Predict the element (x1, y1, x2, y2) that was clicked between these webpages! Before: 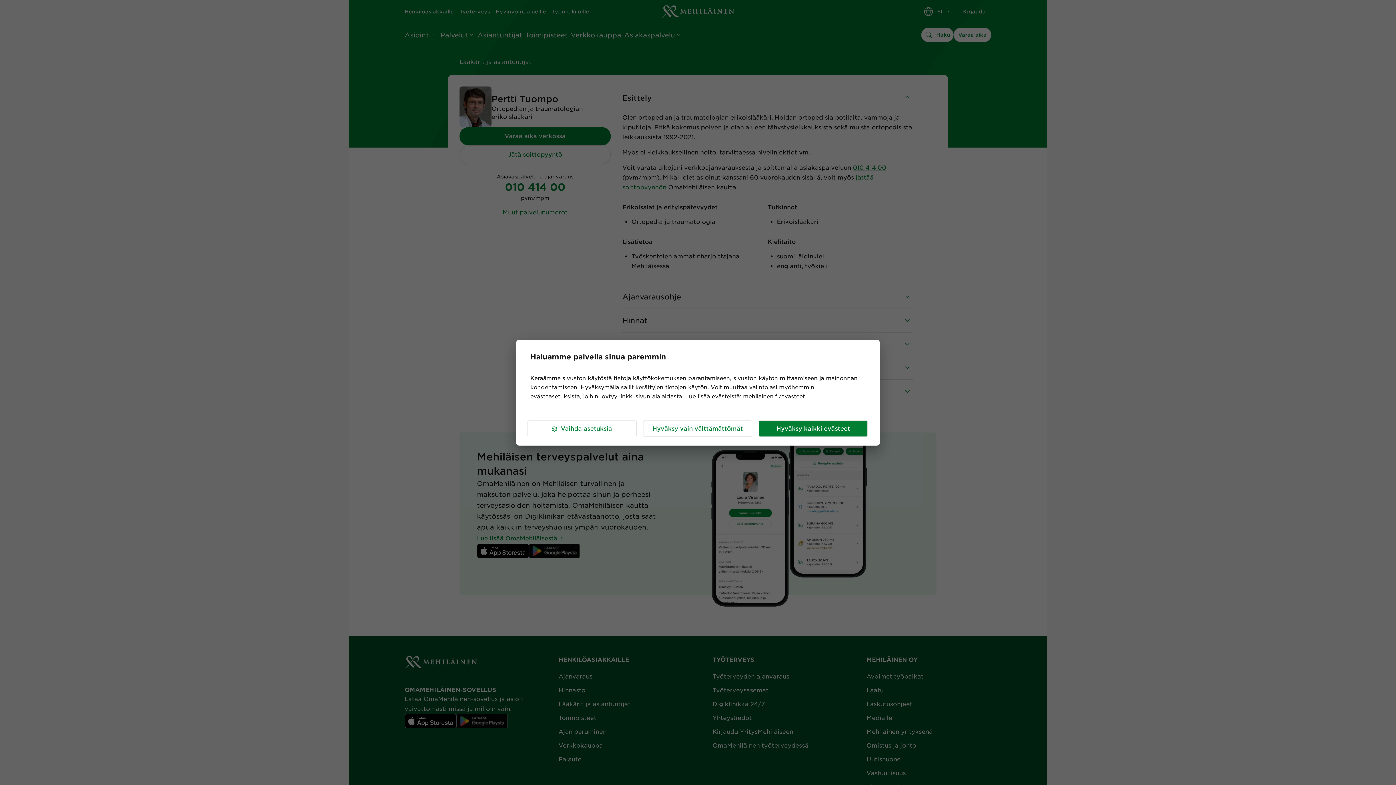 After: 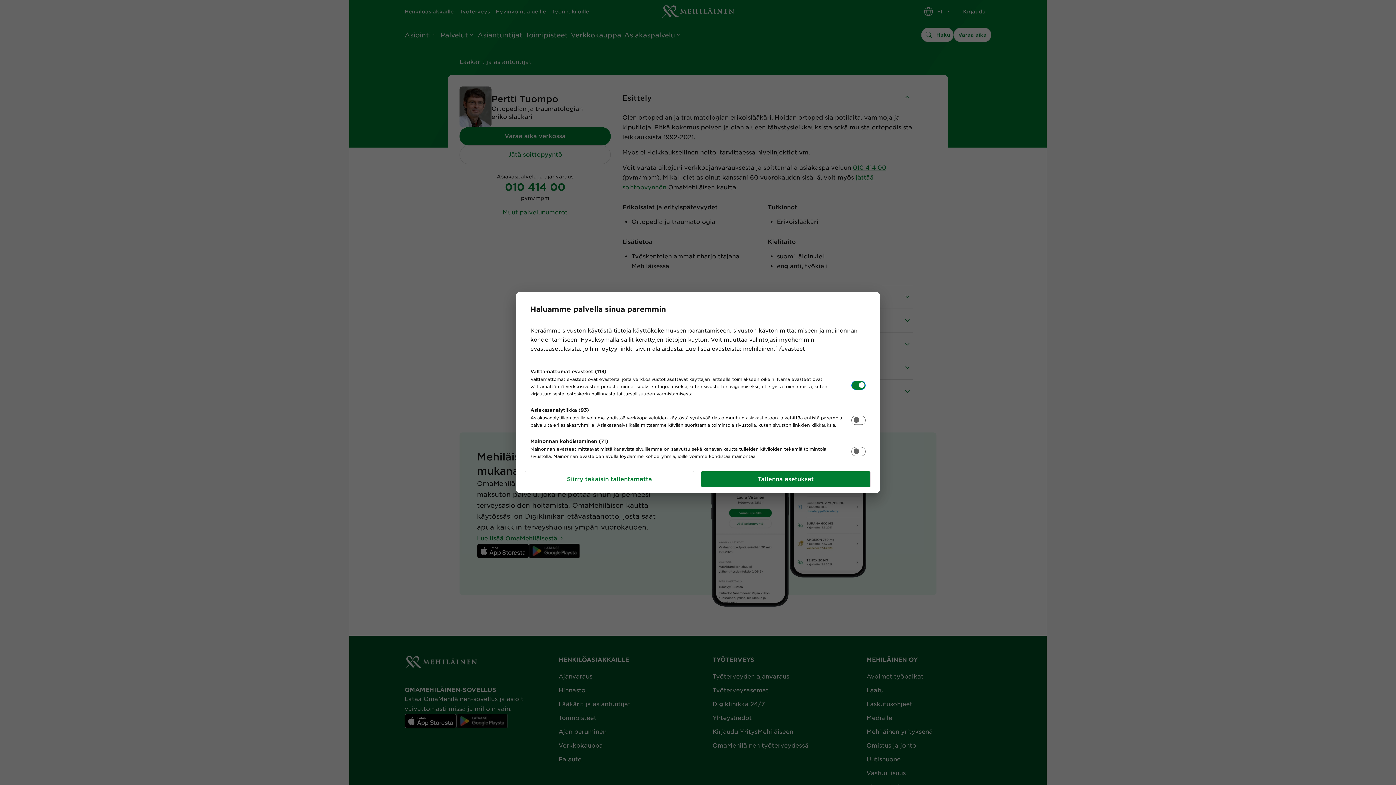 Action: label: Vaihda asetuksia bbox: (527, 420, 636, 437)